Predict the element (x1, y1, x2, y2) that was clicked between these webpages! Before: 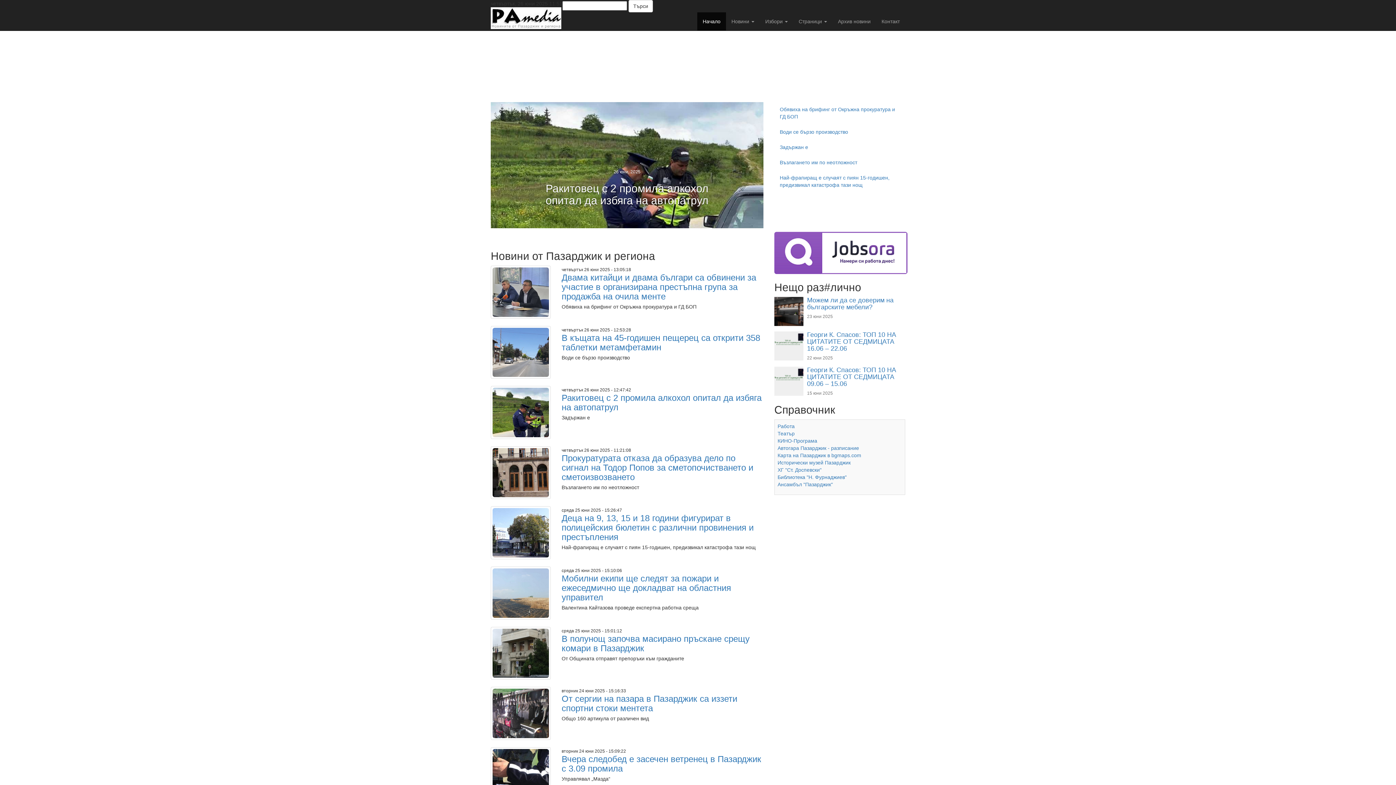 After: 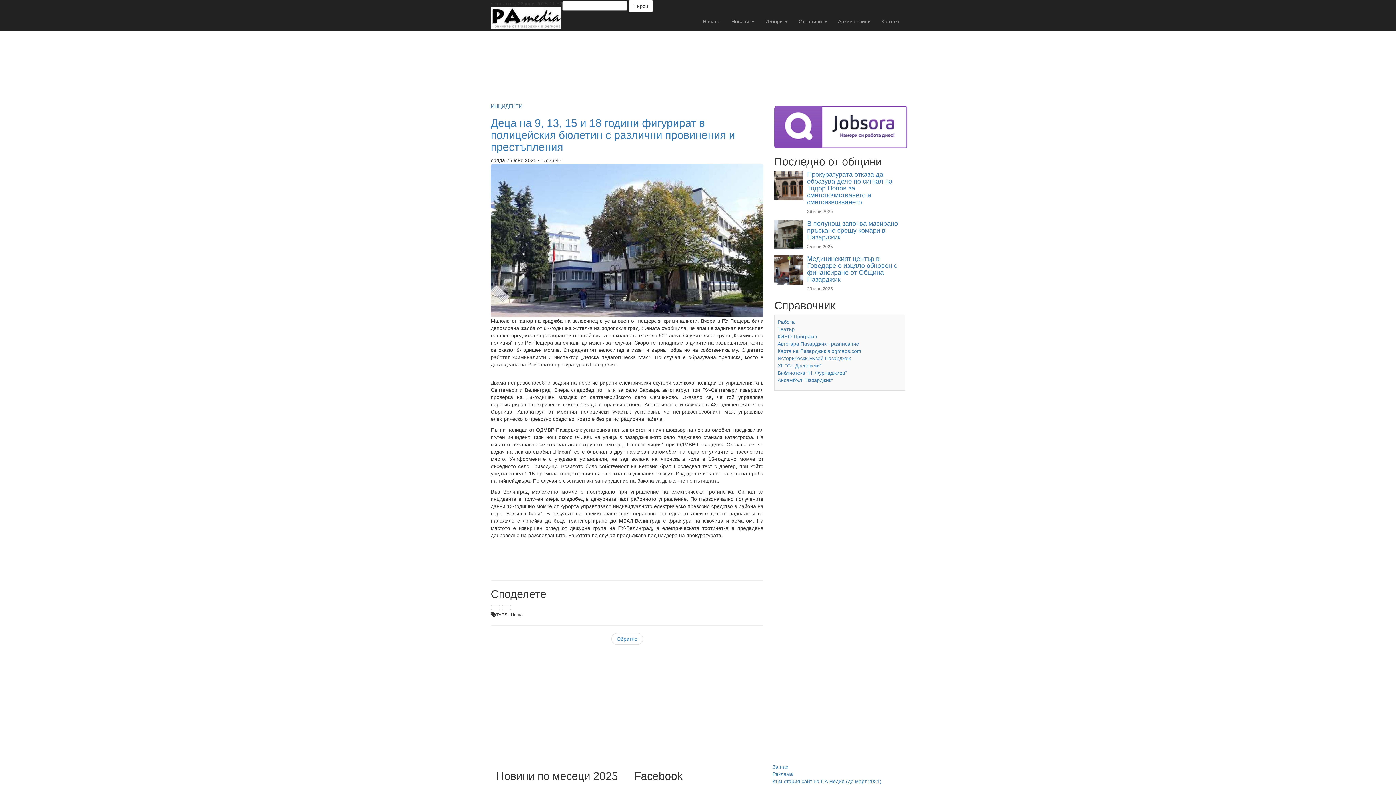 Action: bbox: (561, 513, 753, 542) label: Деца на 9, 13, 15 и 18 години фигурират в полицейския бюлетин с различни провинения и престъпления